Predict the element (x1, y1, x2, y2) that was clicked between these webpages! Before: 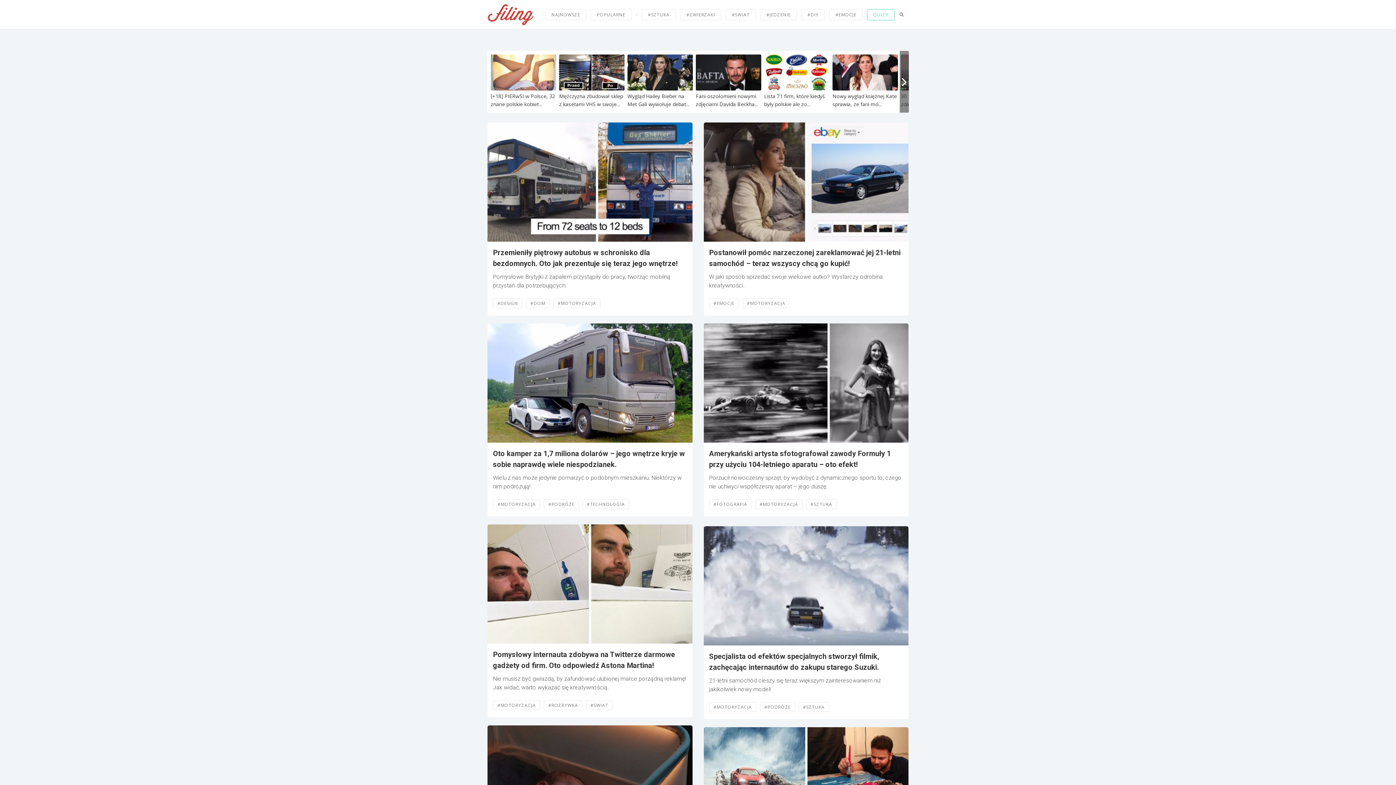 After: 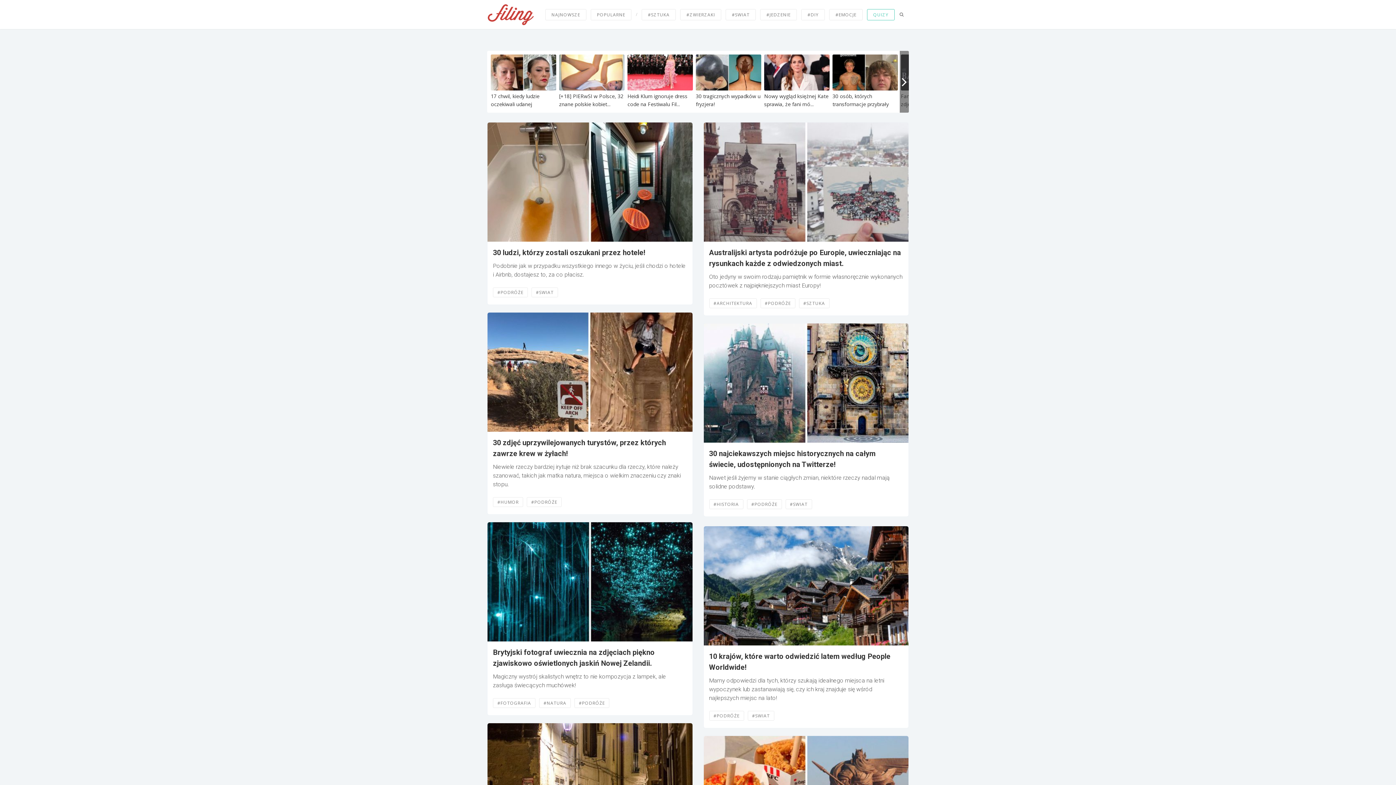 Action: label: #PODRÓŻE bbox: (544, 499, 578, 509)